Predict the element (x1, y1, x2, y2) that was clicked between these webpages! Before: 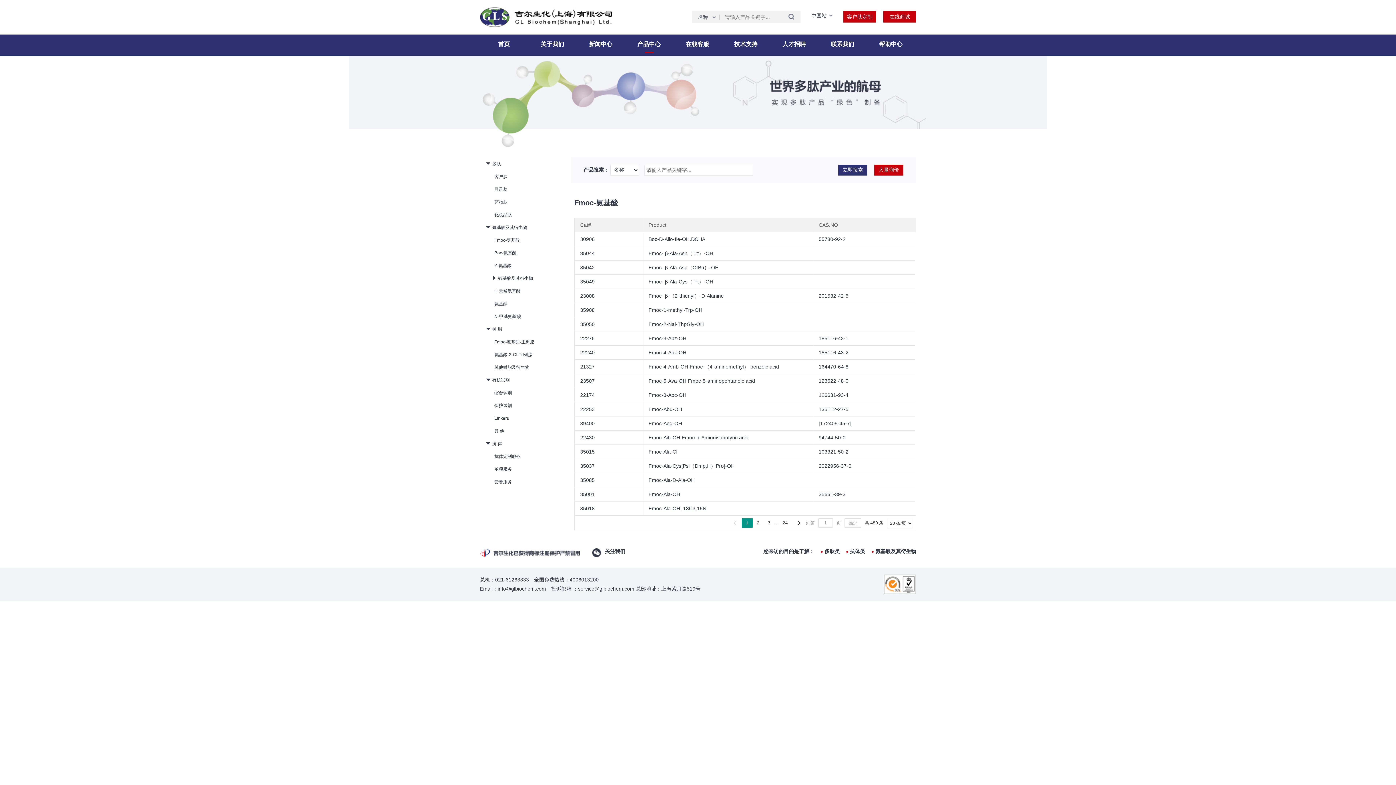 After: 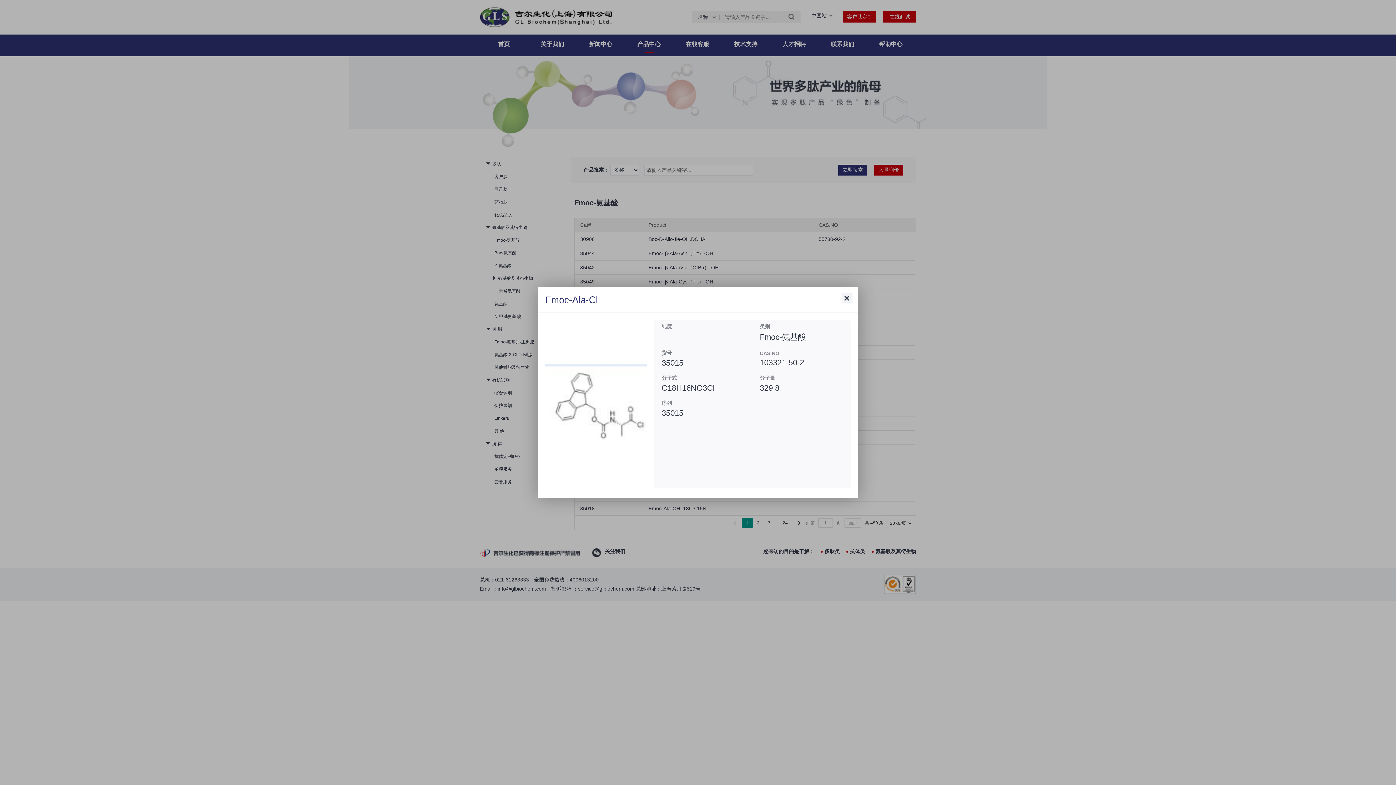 Action: label: 103321-50-2 bbox: (818, 449, 848, 454)